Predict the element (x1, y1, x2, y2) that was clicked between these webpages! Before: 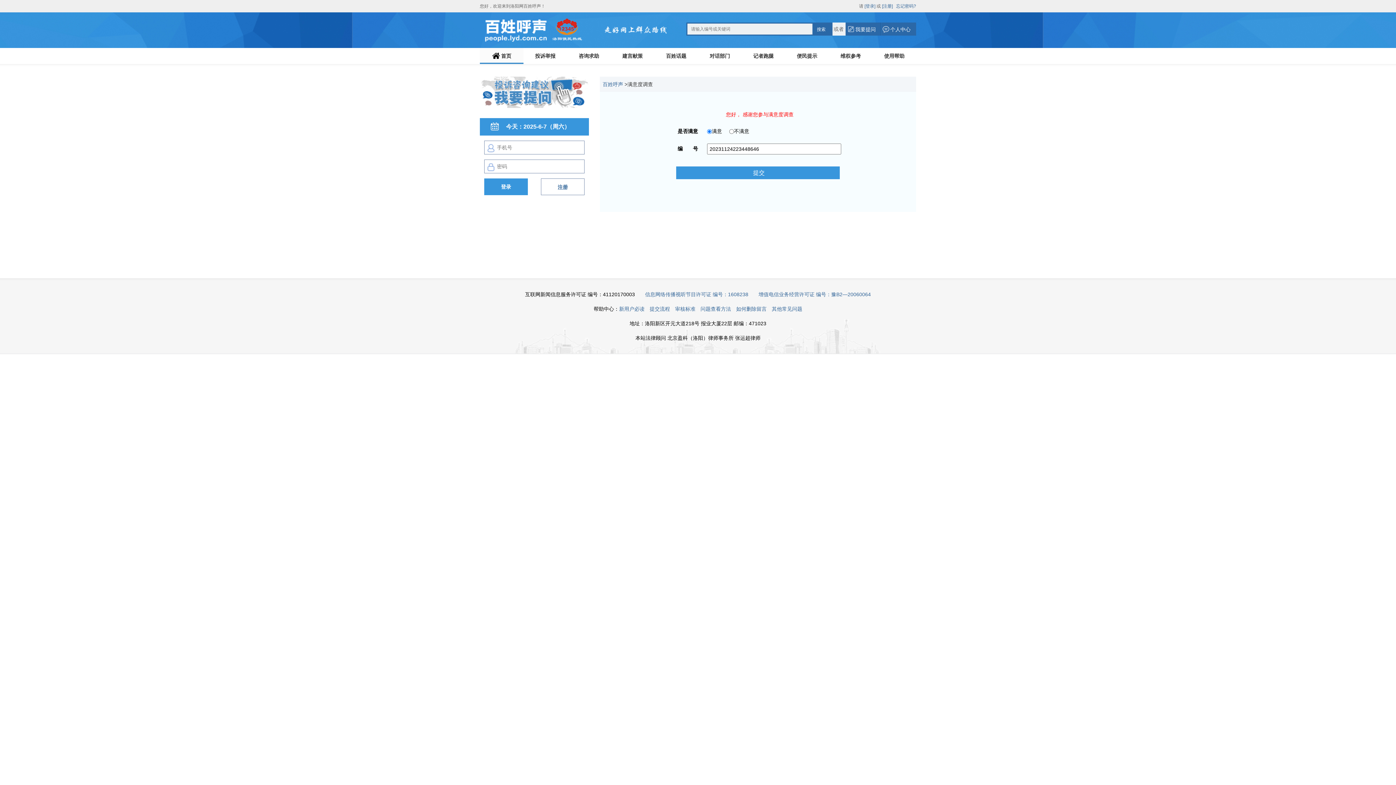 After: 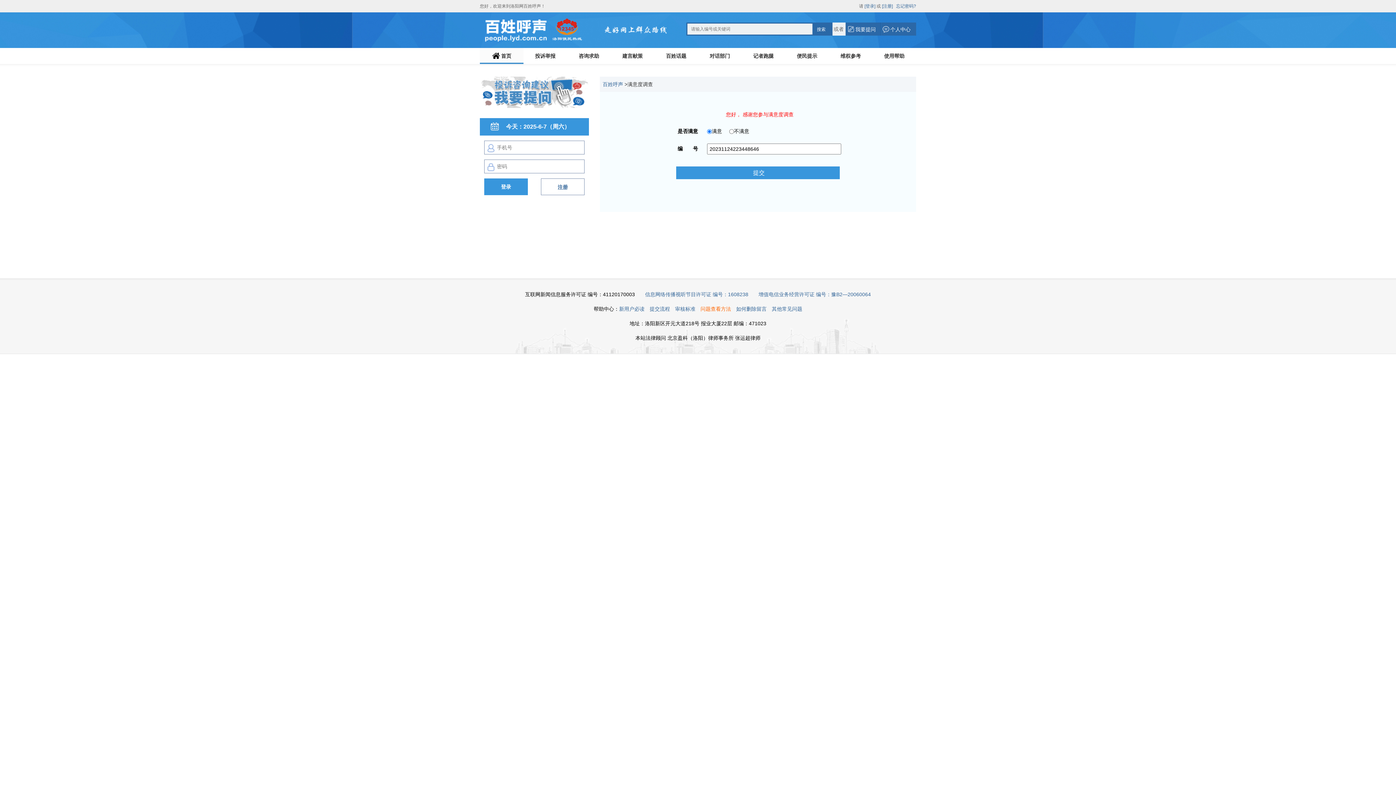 Action: label: 问题查看方法 bbox: (700, 306, 731, 312)